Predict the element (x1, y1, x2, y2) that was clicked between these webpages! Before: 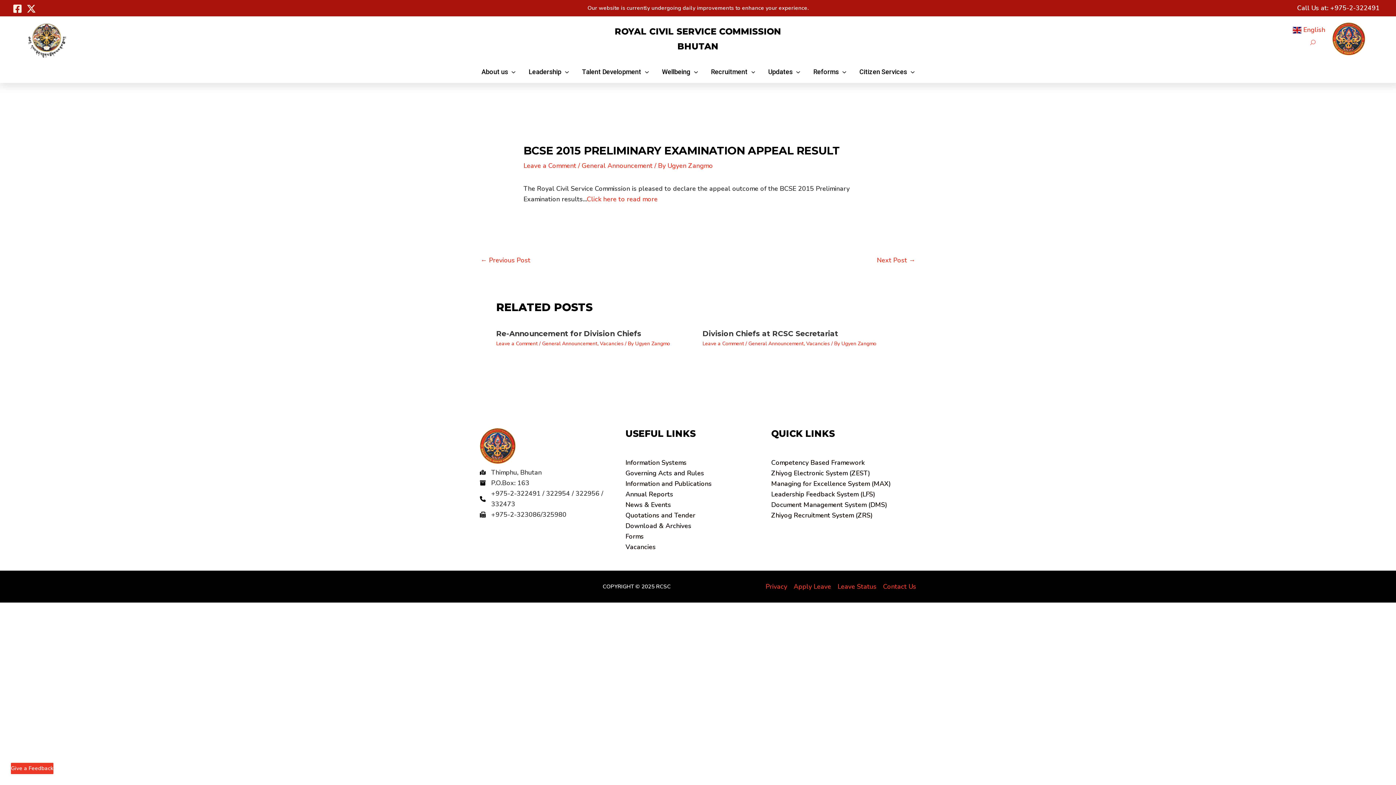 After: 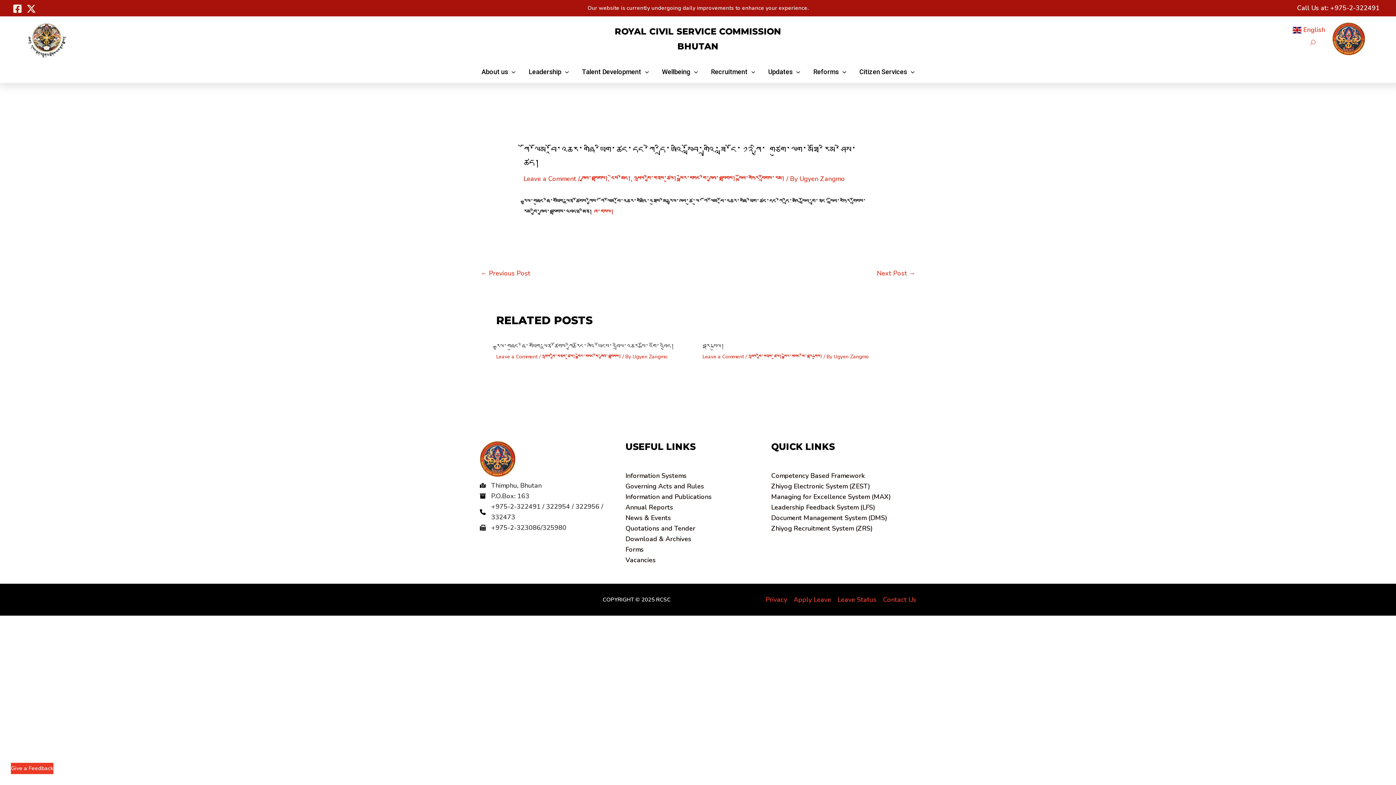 Action: bbox: (480, 253, 530, 268) label: ← Previous Post